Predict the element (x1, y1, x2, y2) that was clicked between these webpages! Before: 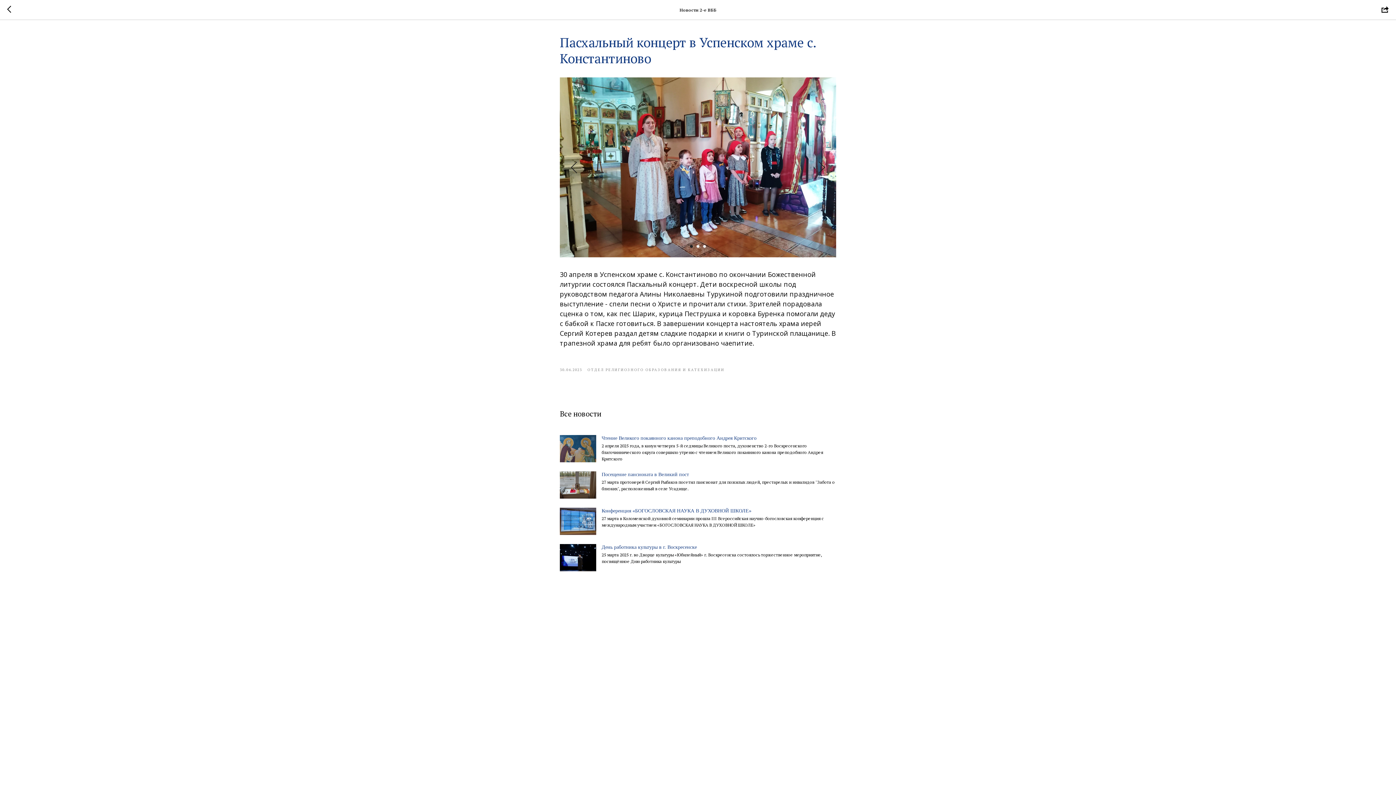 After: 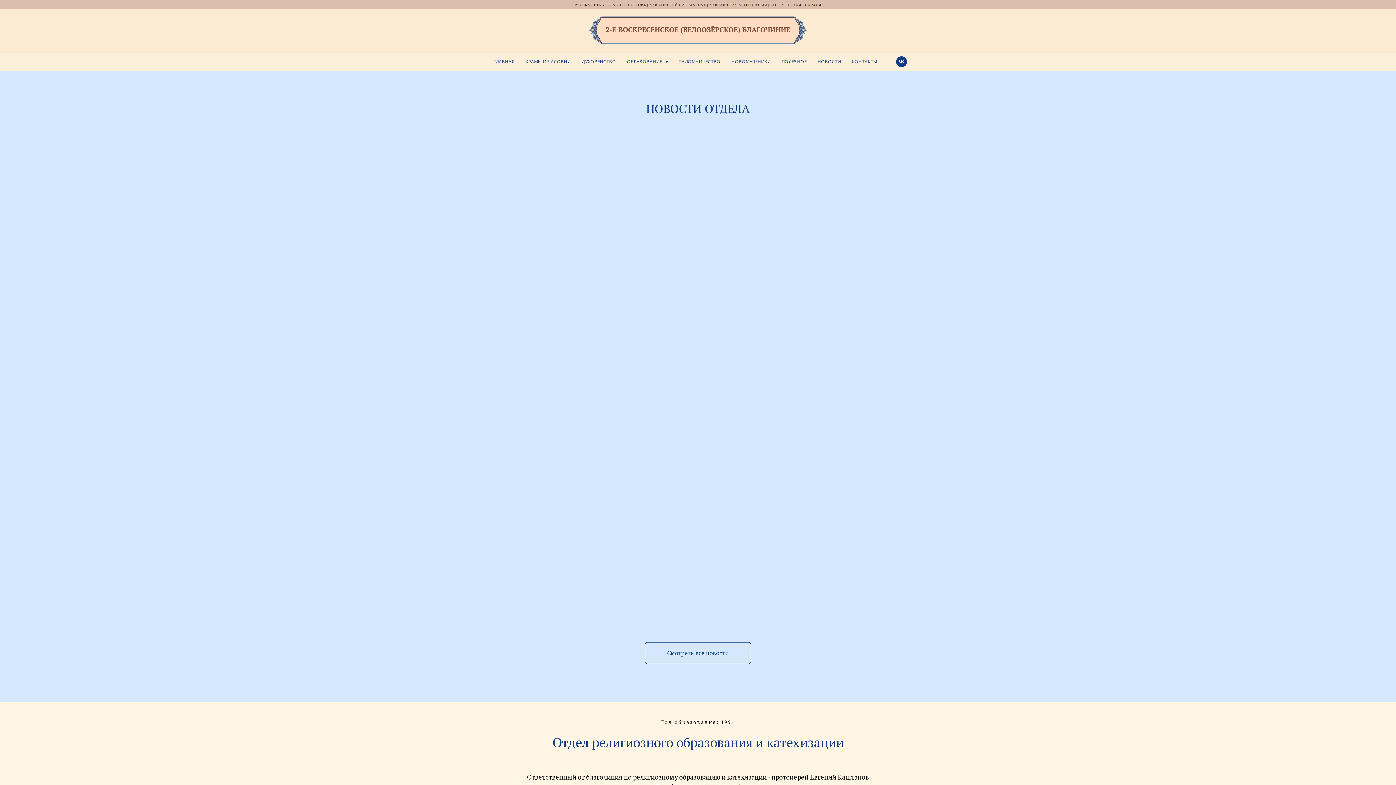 Action: bbox: (7, 5, 15, 14)